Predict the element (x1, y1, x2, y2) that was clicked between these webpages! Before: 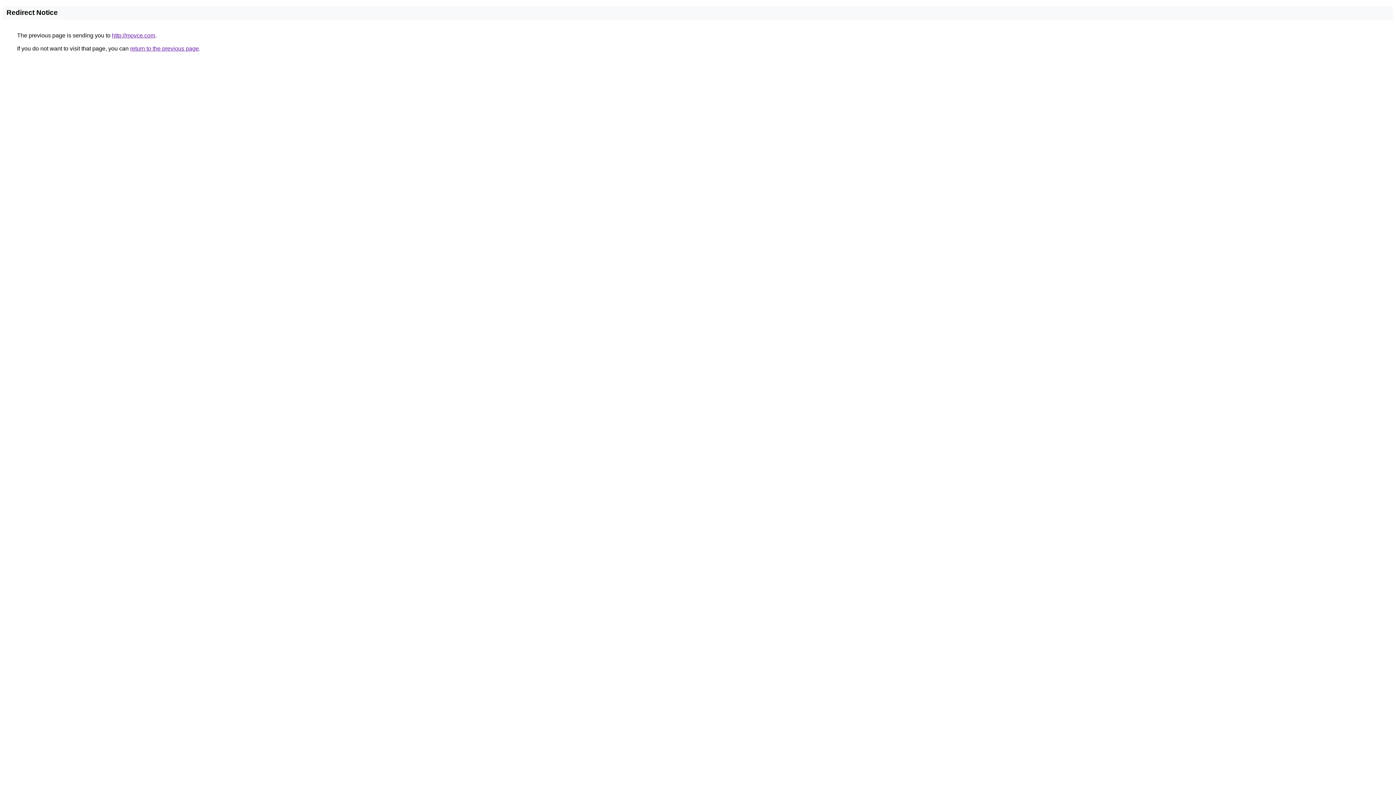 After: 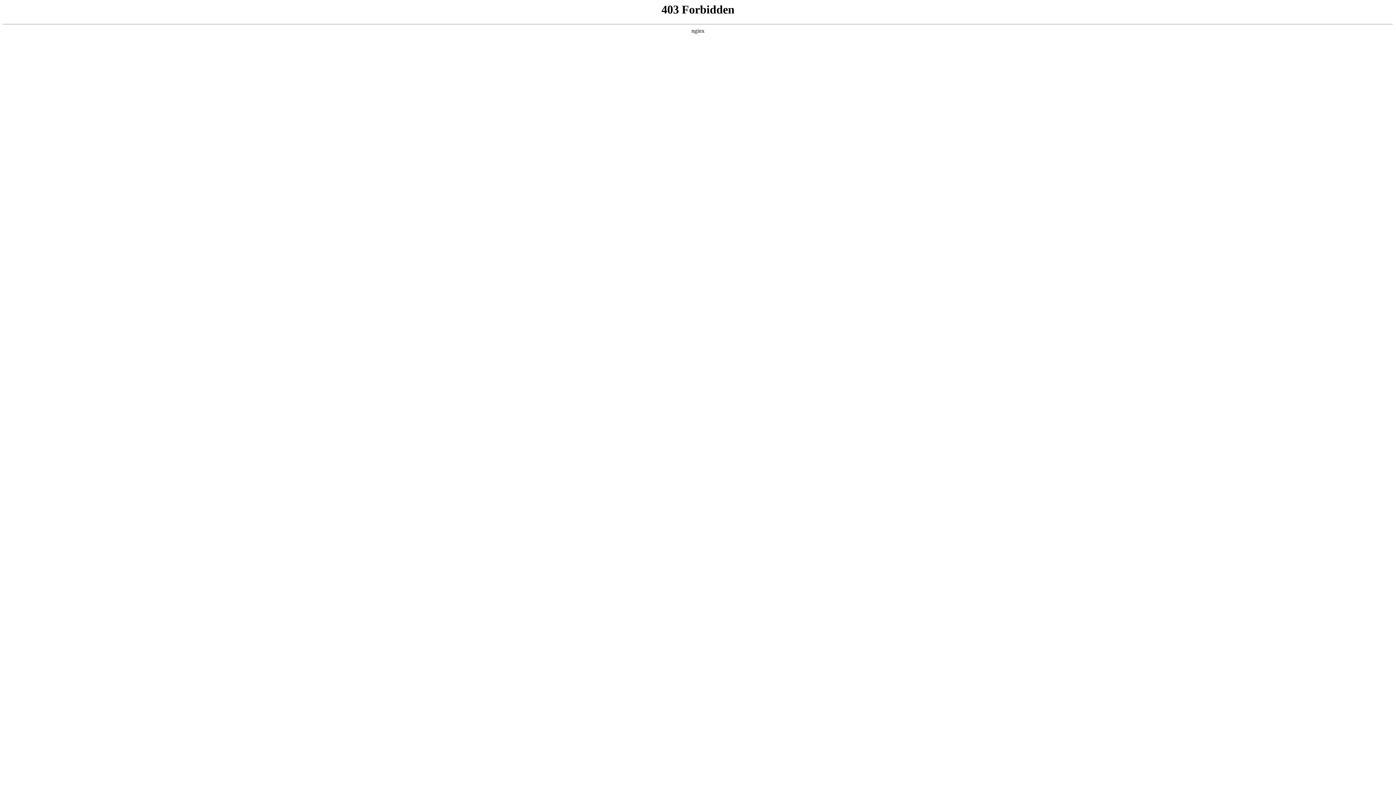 Action: bbox: (112, 32, 155, 38) label: http://movce.com